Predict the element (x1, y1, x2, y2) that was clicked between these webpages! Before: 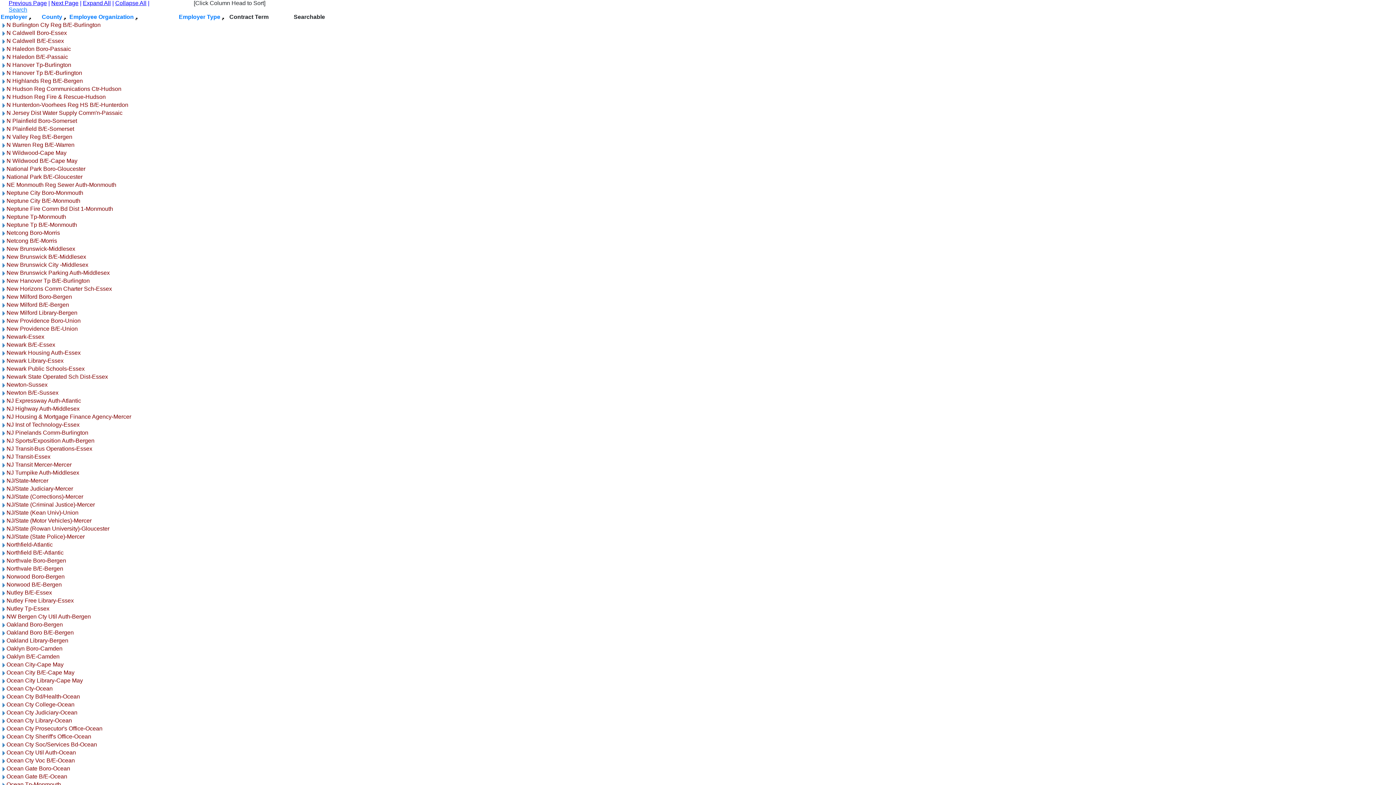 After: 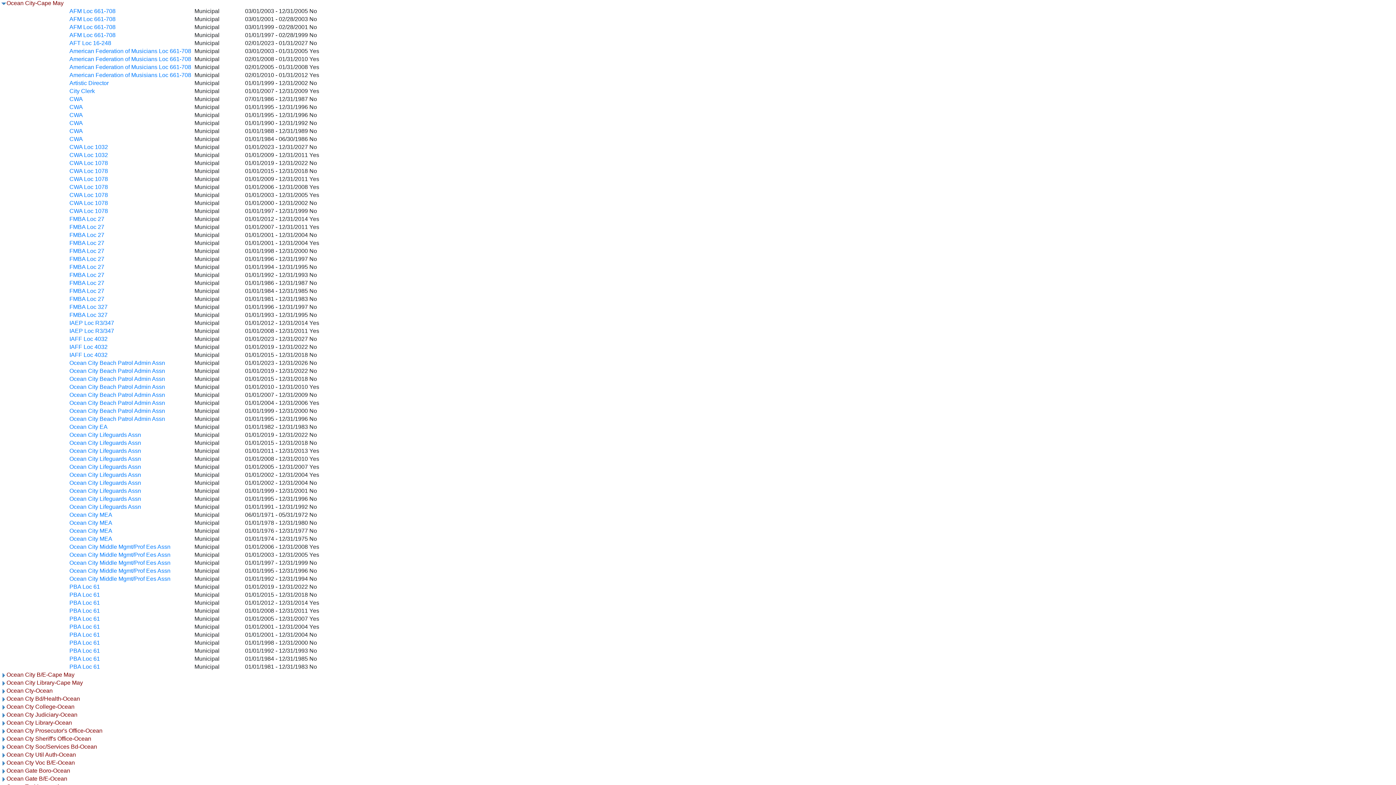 Action: bbox: (0, 661, 6, 668)